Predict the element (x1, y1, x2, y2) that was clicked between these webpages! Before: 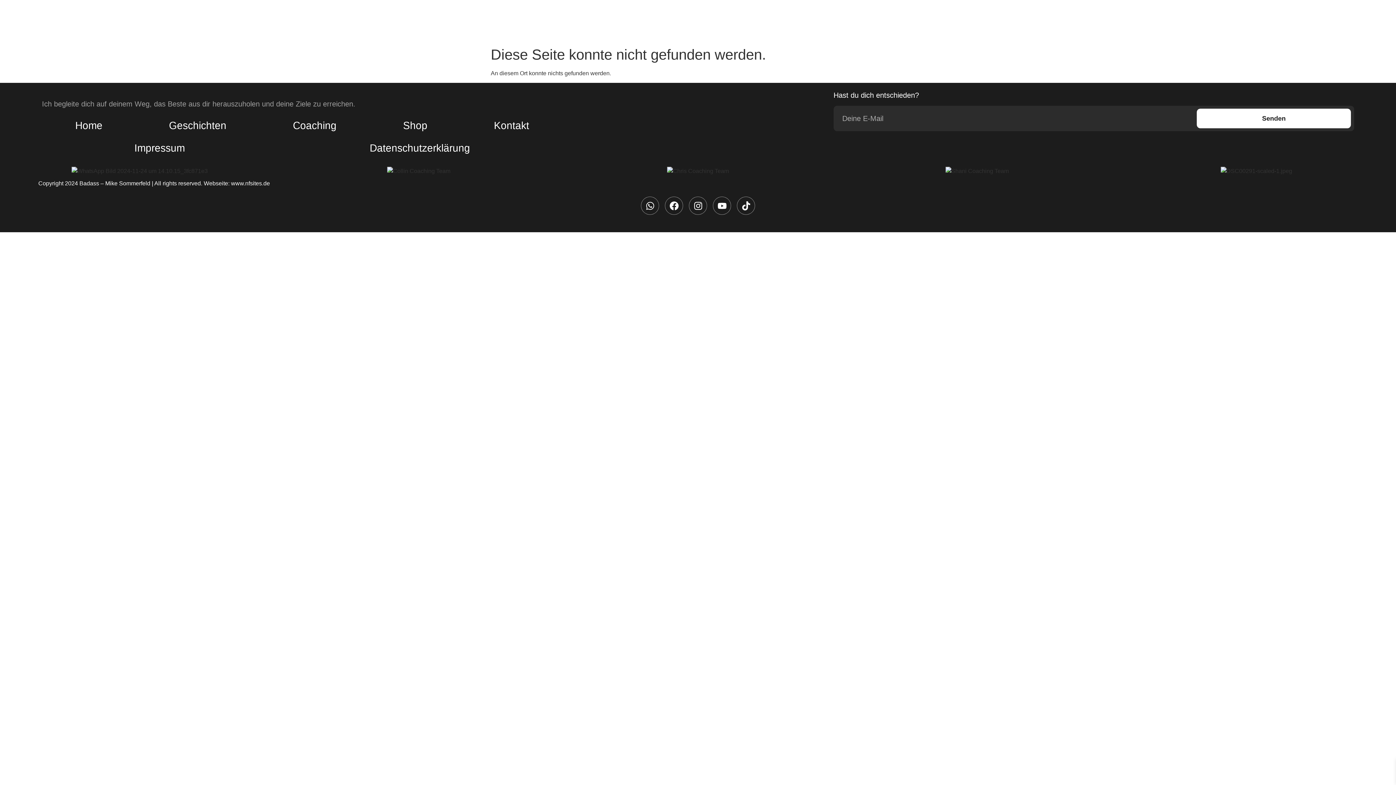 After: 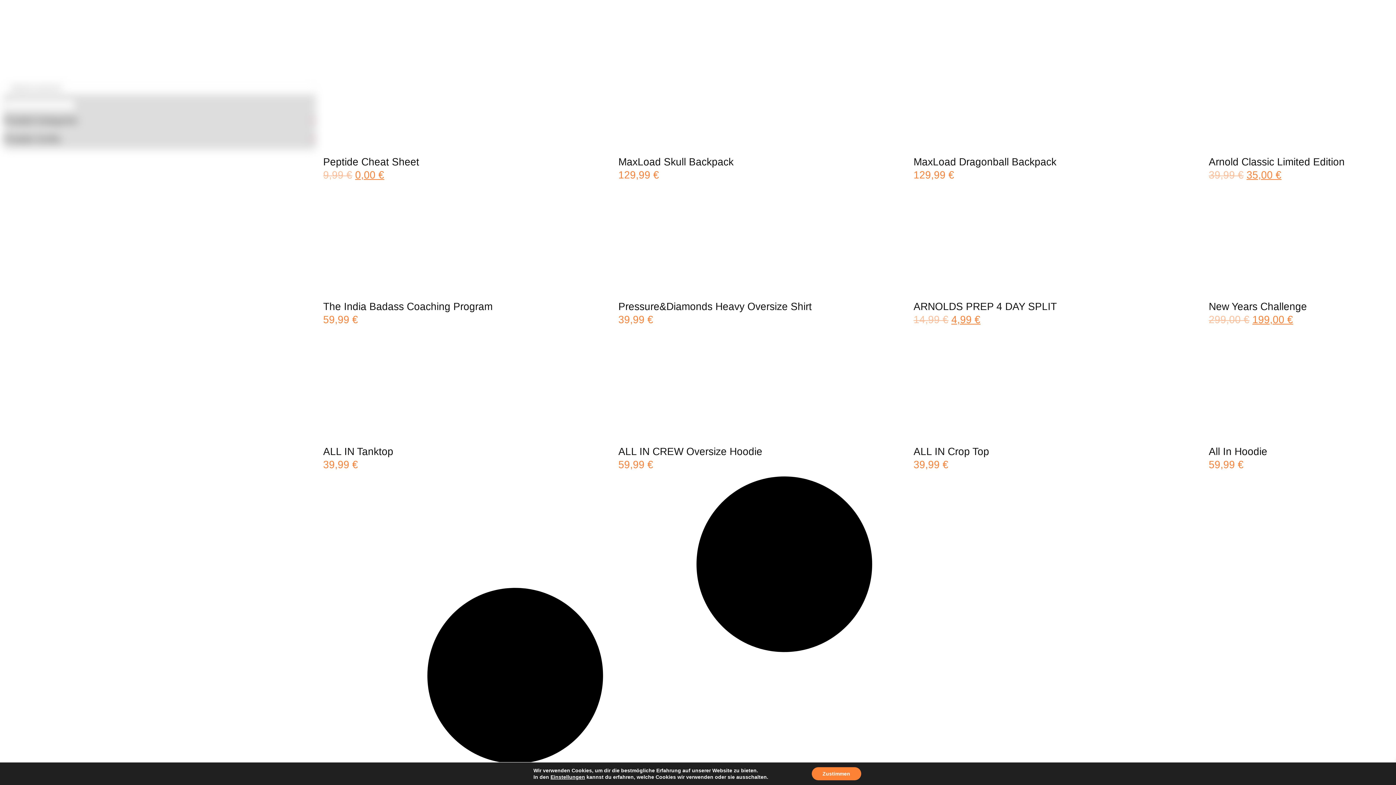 Action: label: Shop bbox: (369, 114, 460, 137)